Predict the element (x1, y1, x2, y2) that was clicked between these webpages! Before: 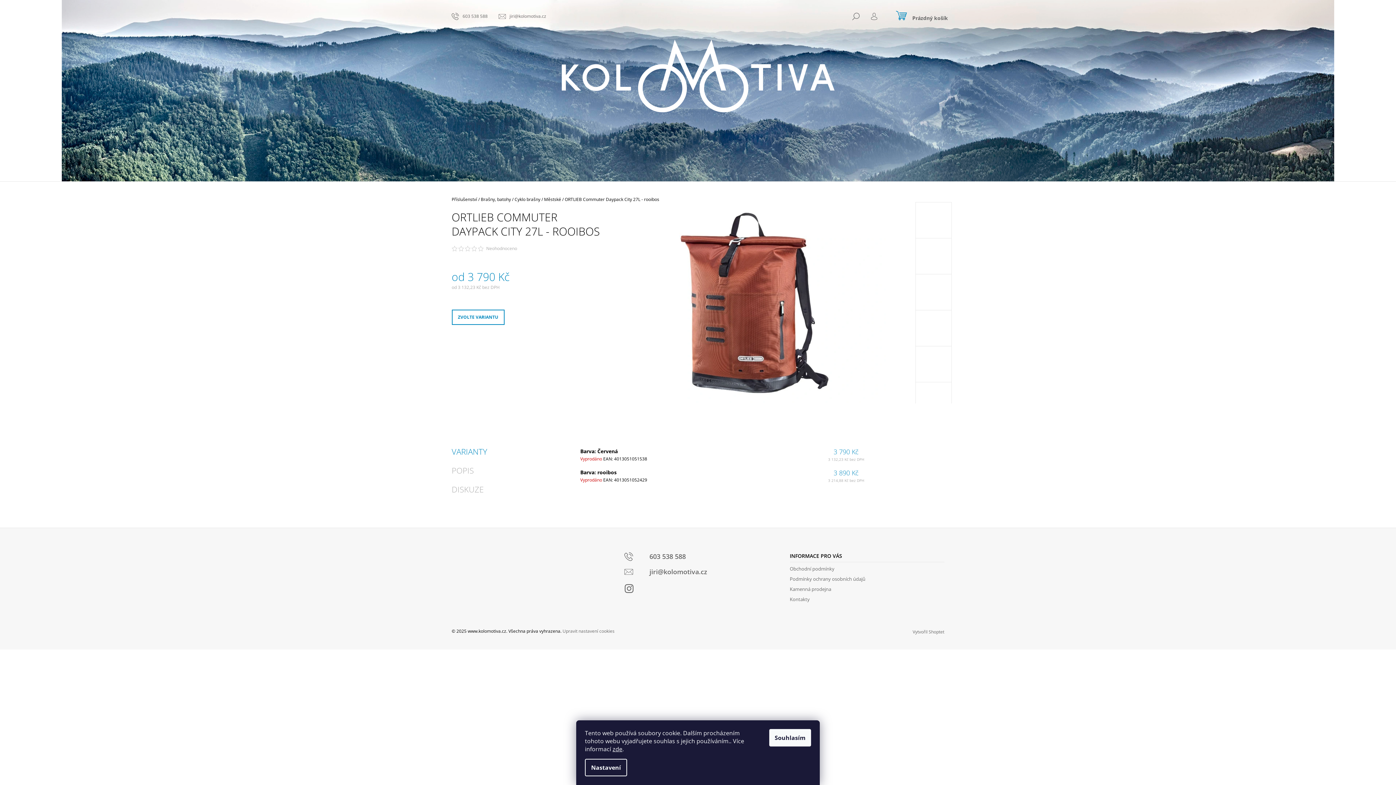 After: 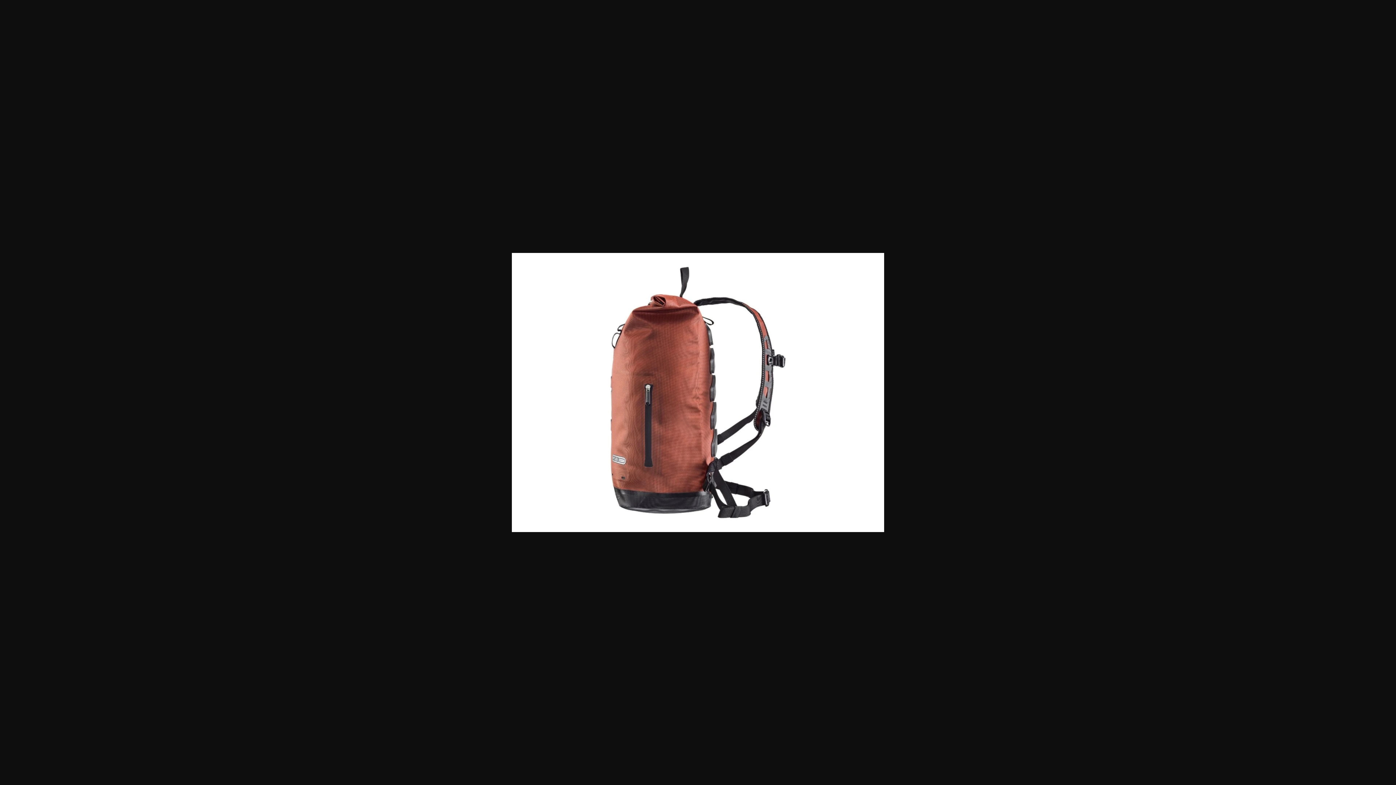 Action: bbox: (915, 382, 951, 418)